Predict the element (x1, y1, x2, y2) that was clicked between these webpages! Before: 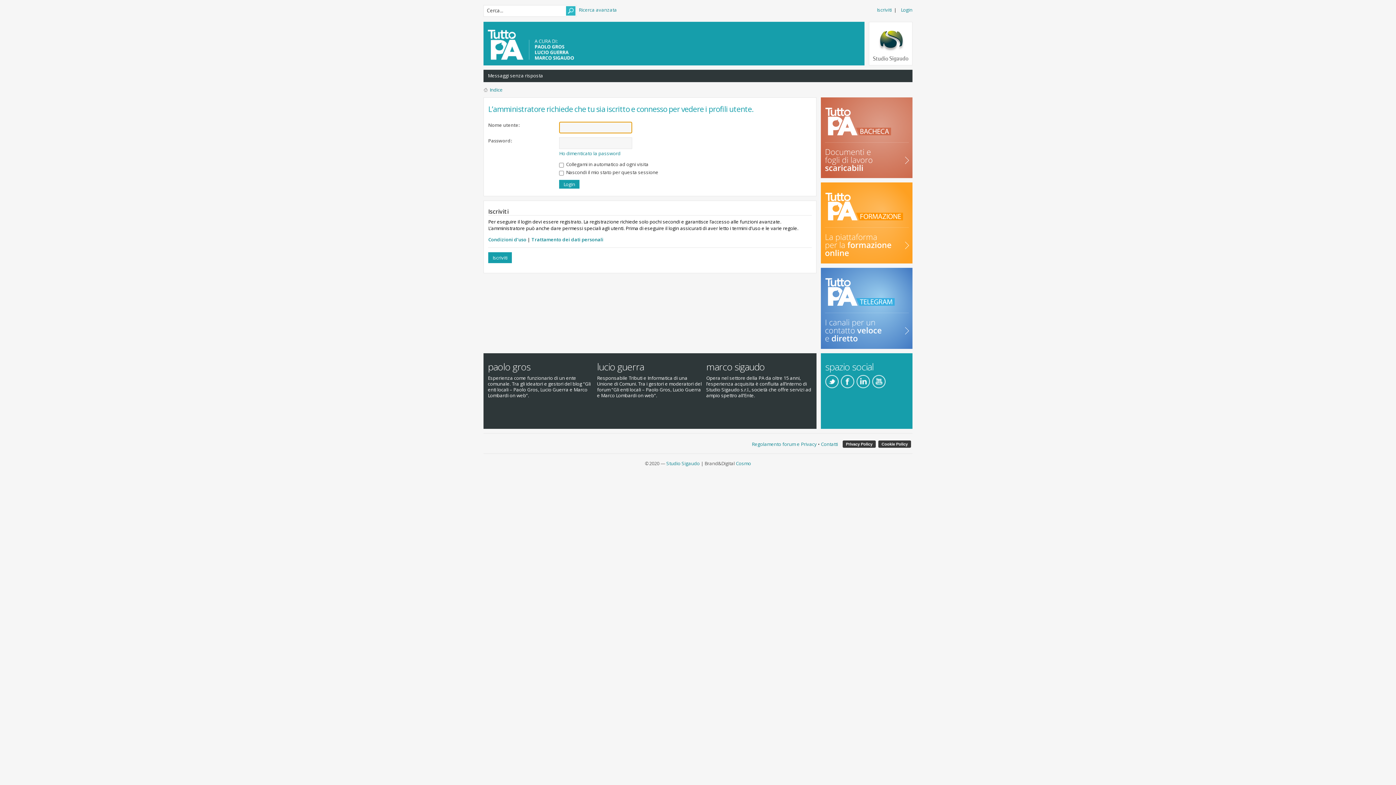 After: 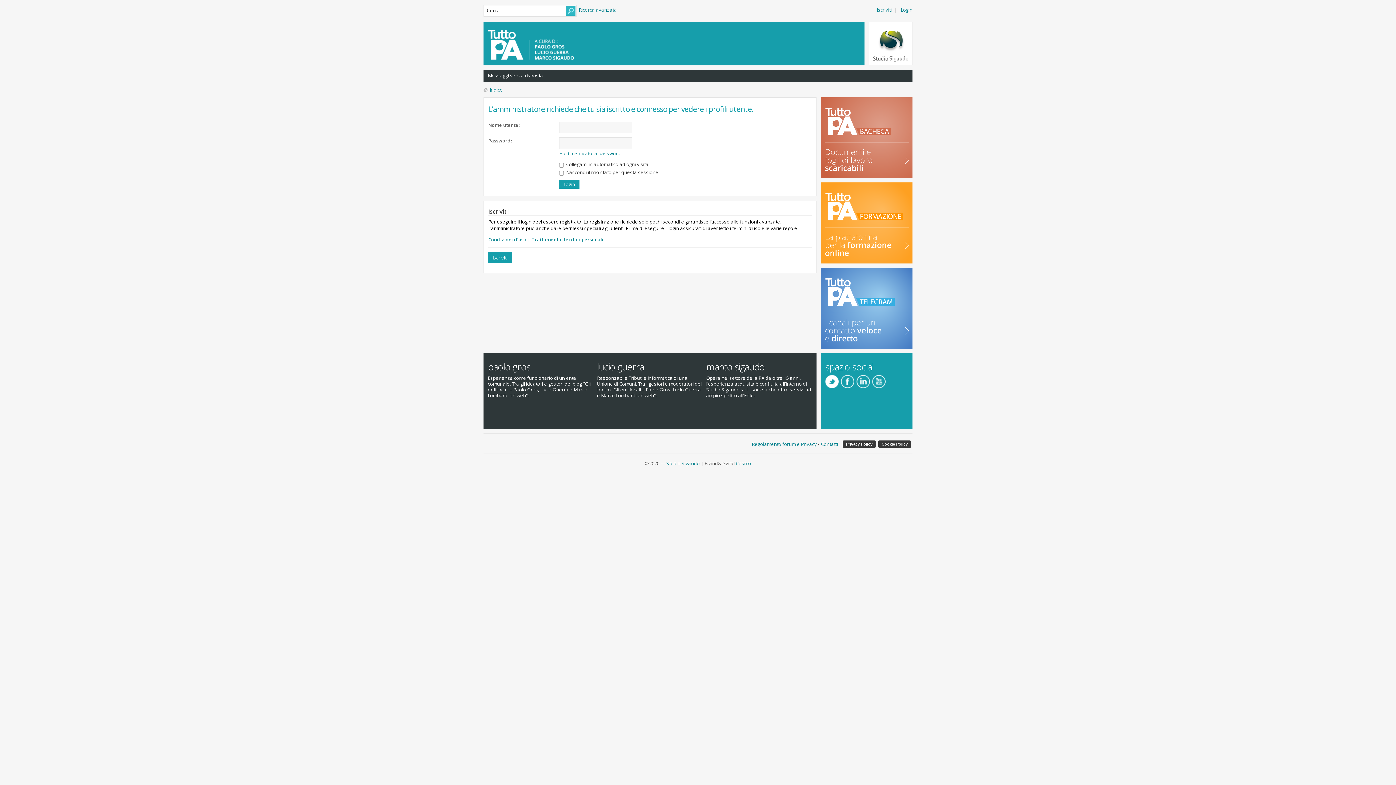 Action: bbox: (825, 375, 838, 388)